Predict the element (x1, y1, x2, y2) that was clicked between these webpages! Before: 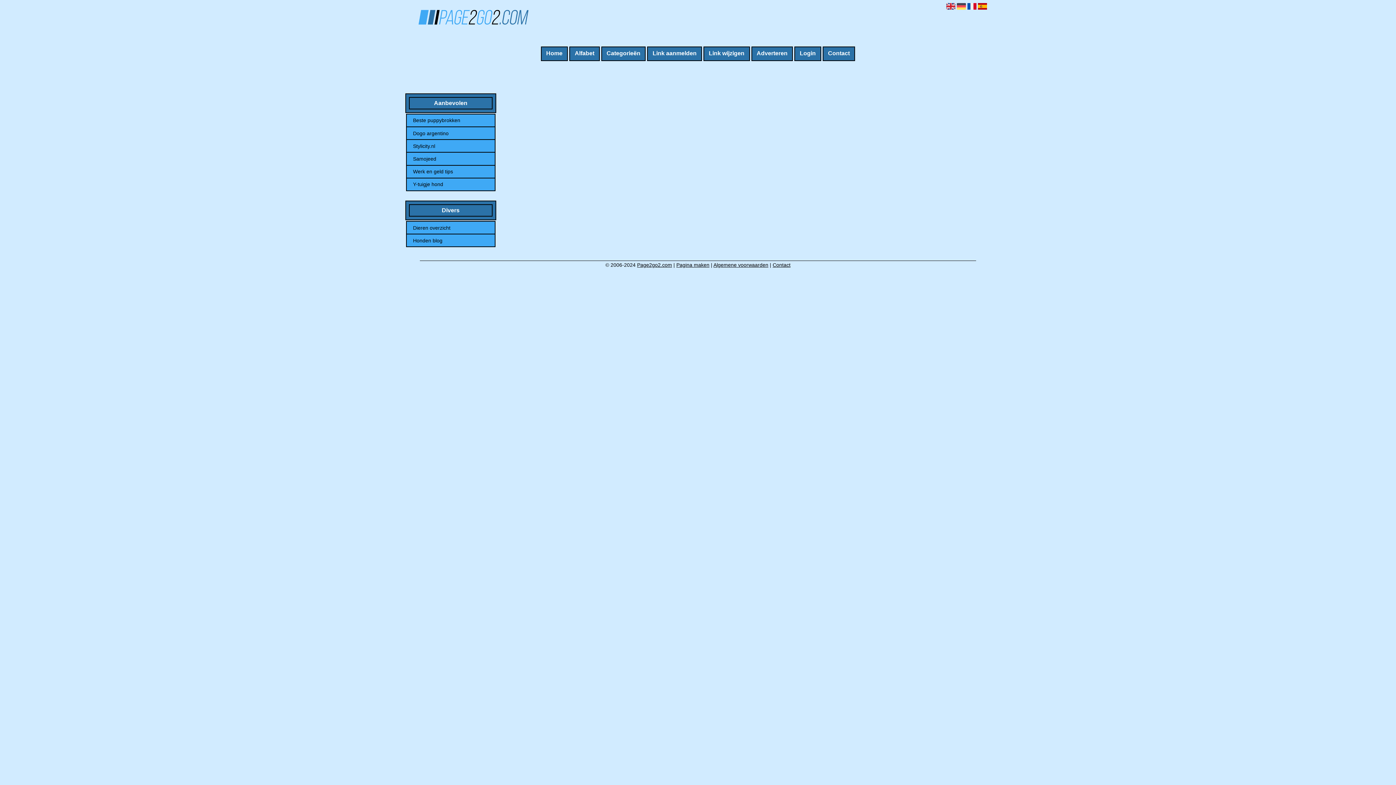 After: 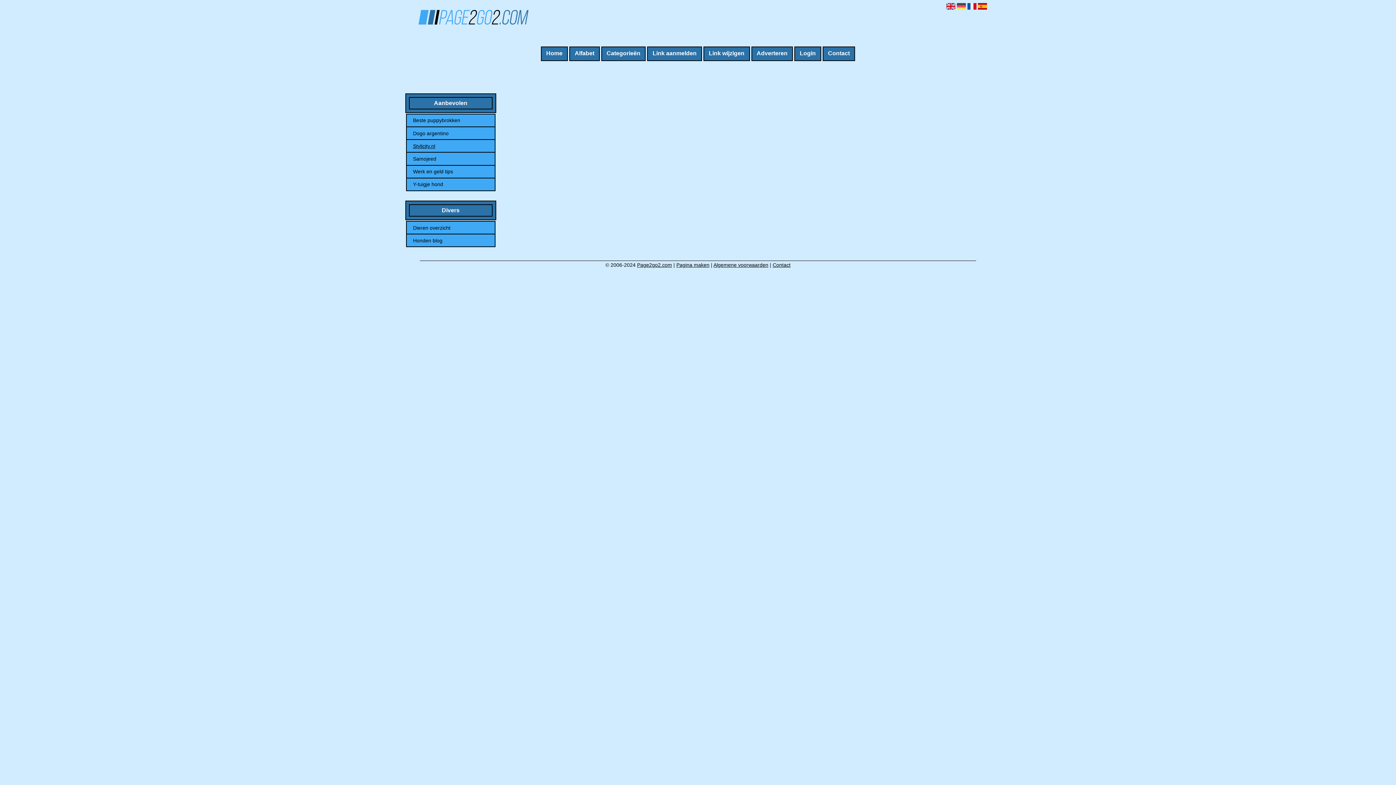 Action: label: Stylicity.nl bbox: (413, 142, 488, 150)